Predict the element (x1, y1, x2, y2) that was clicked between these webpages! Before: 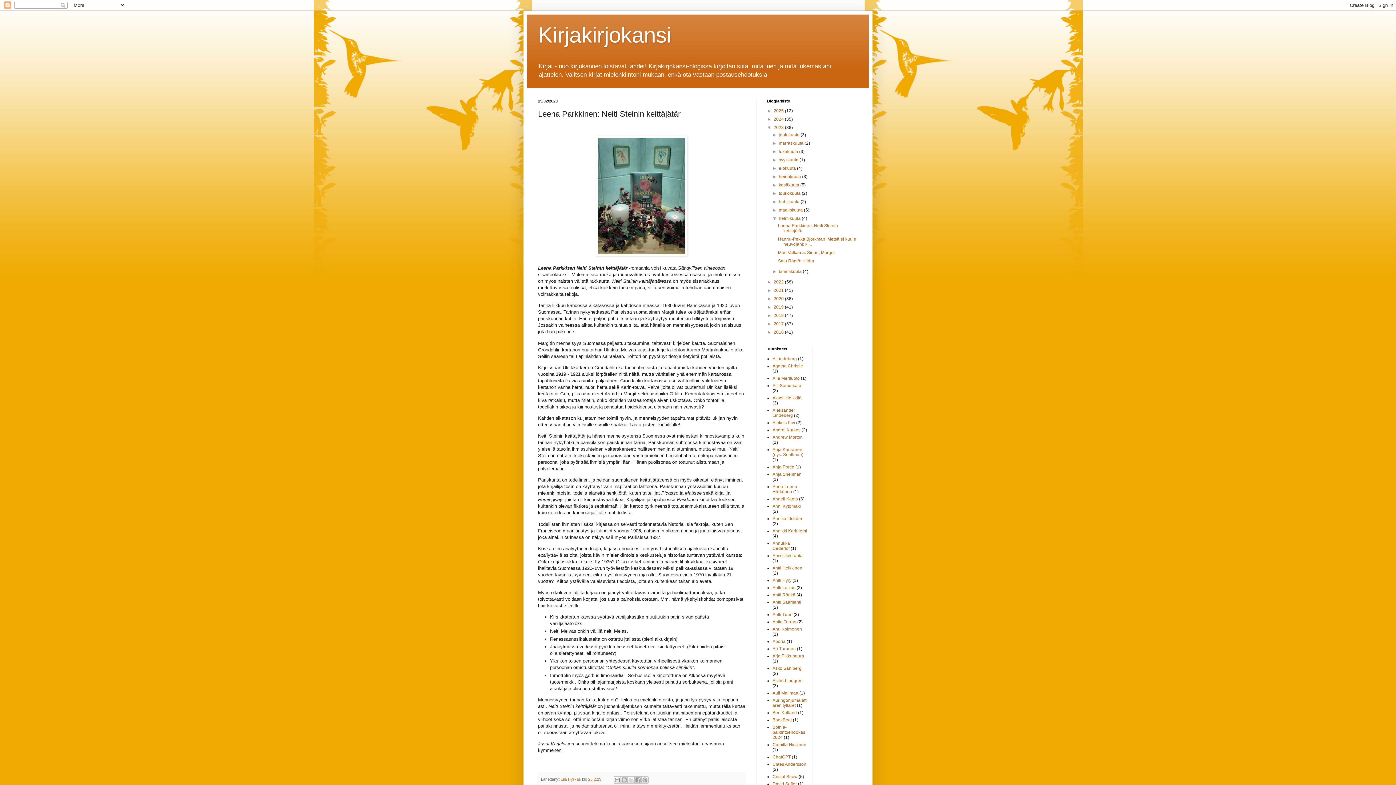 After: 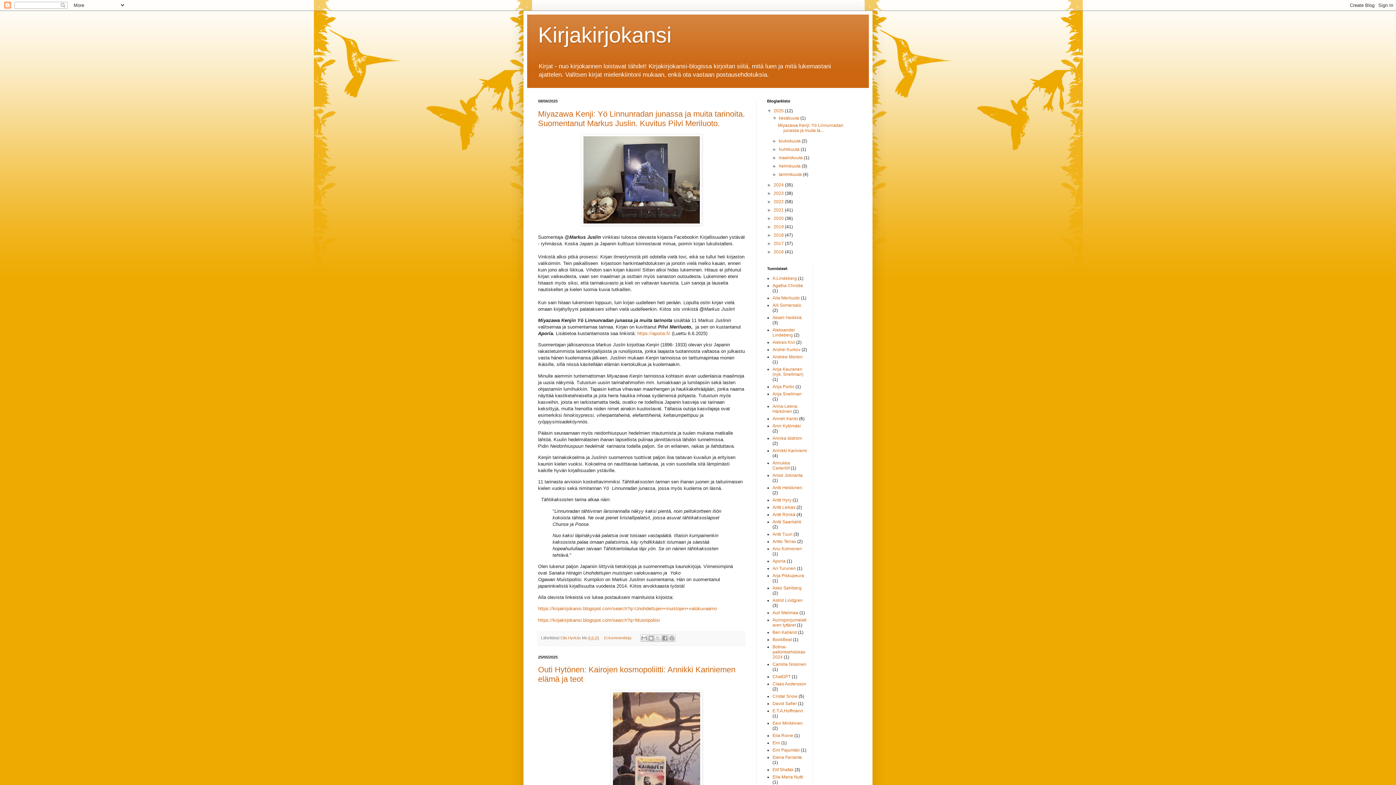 Action: bbox: (773, 108, 785, 113) label: 2025 